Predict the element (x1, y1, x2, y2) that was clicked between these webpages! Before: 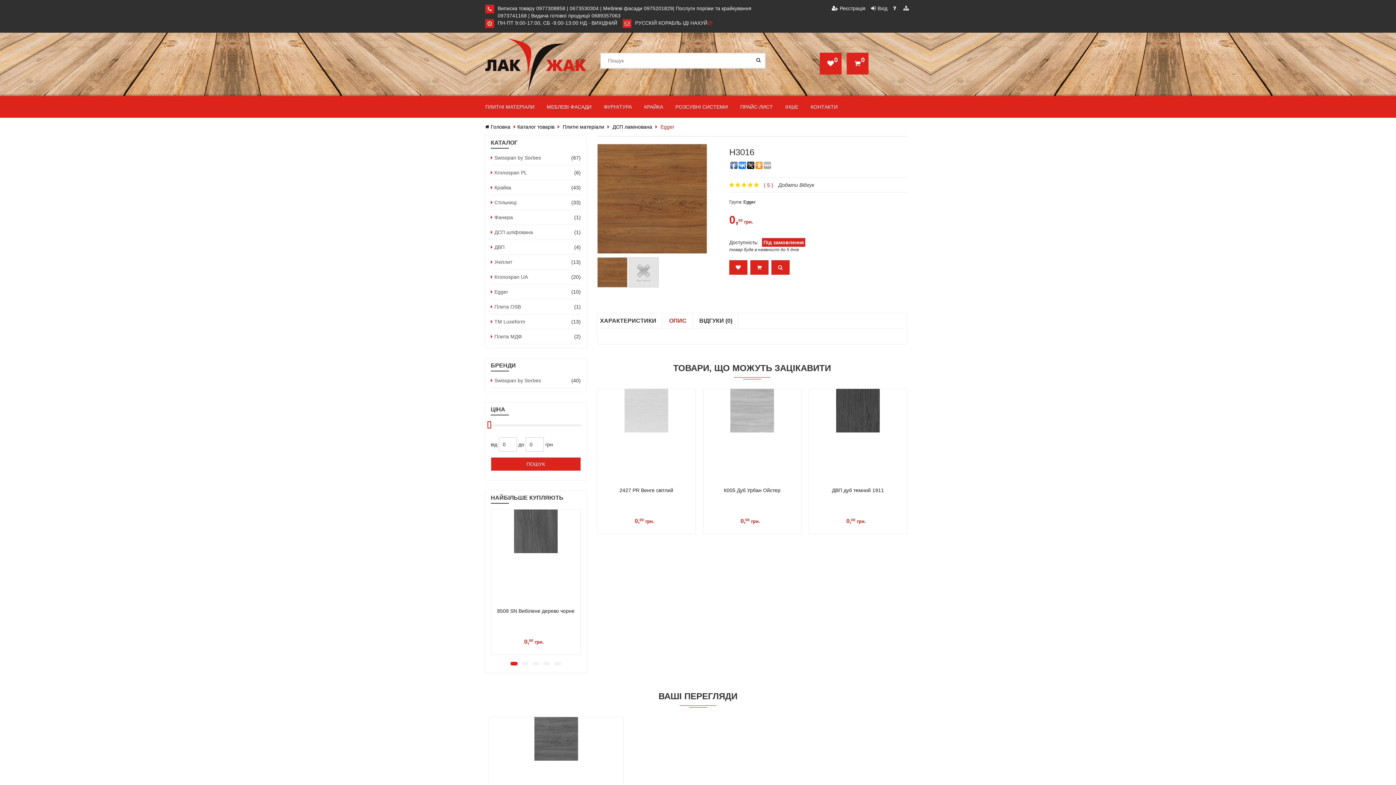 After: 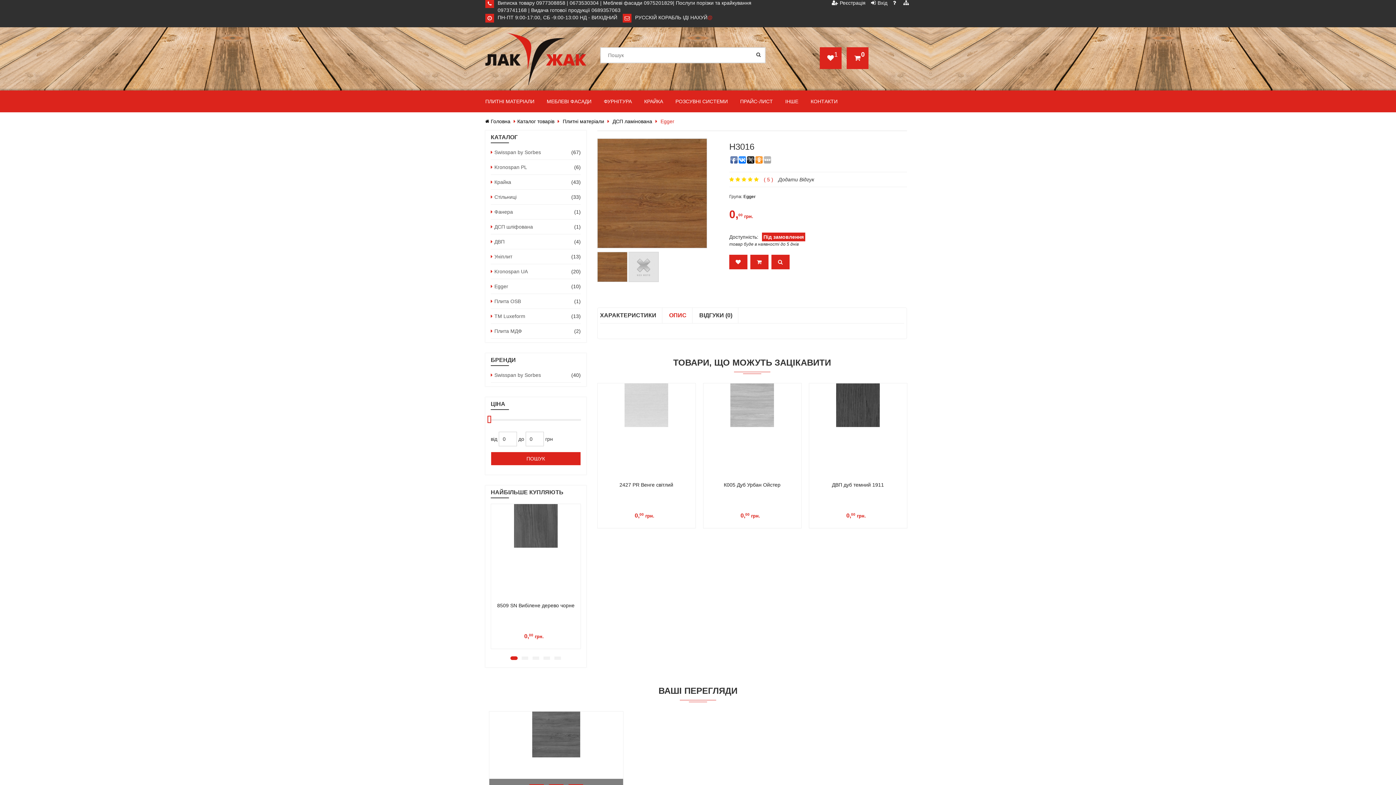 Action: bbox: (529, 776, 544, 791)